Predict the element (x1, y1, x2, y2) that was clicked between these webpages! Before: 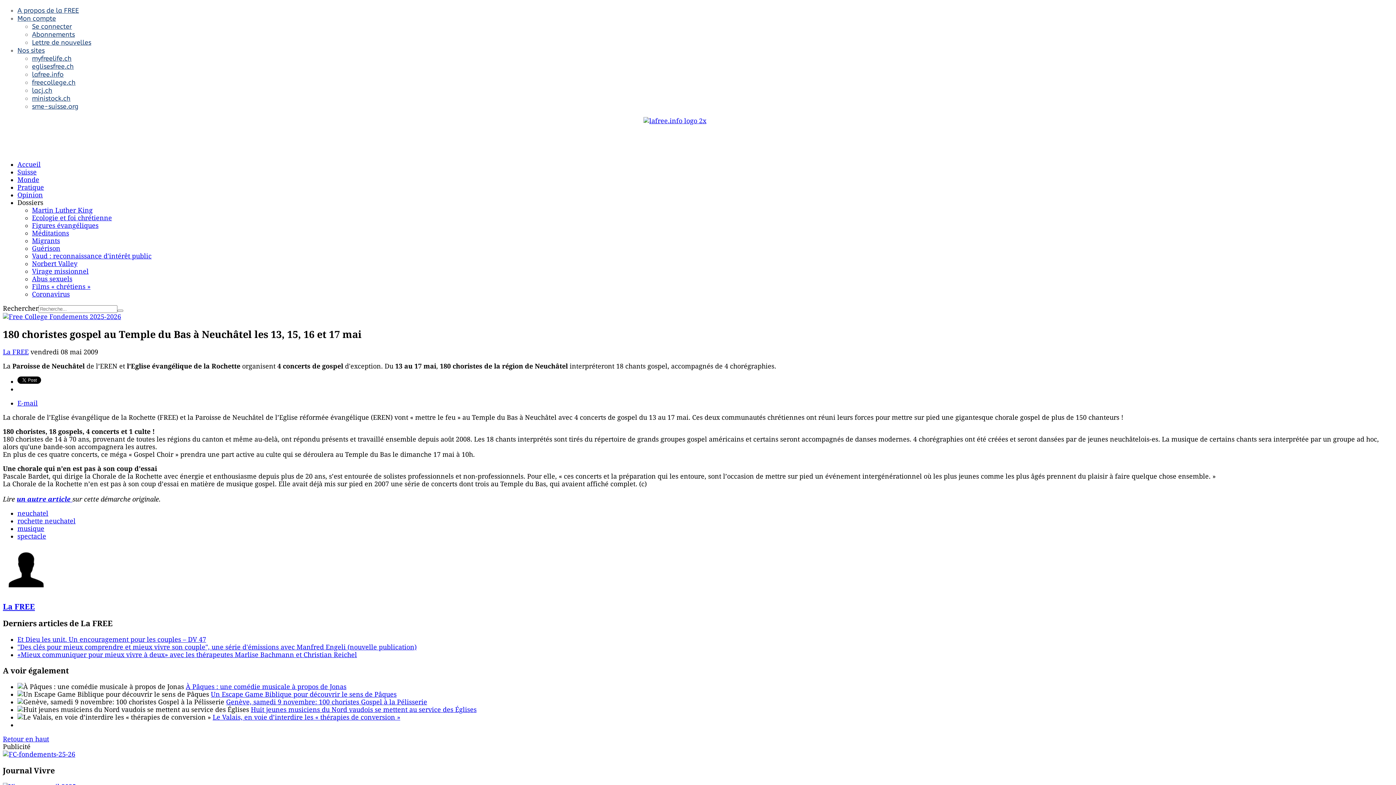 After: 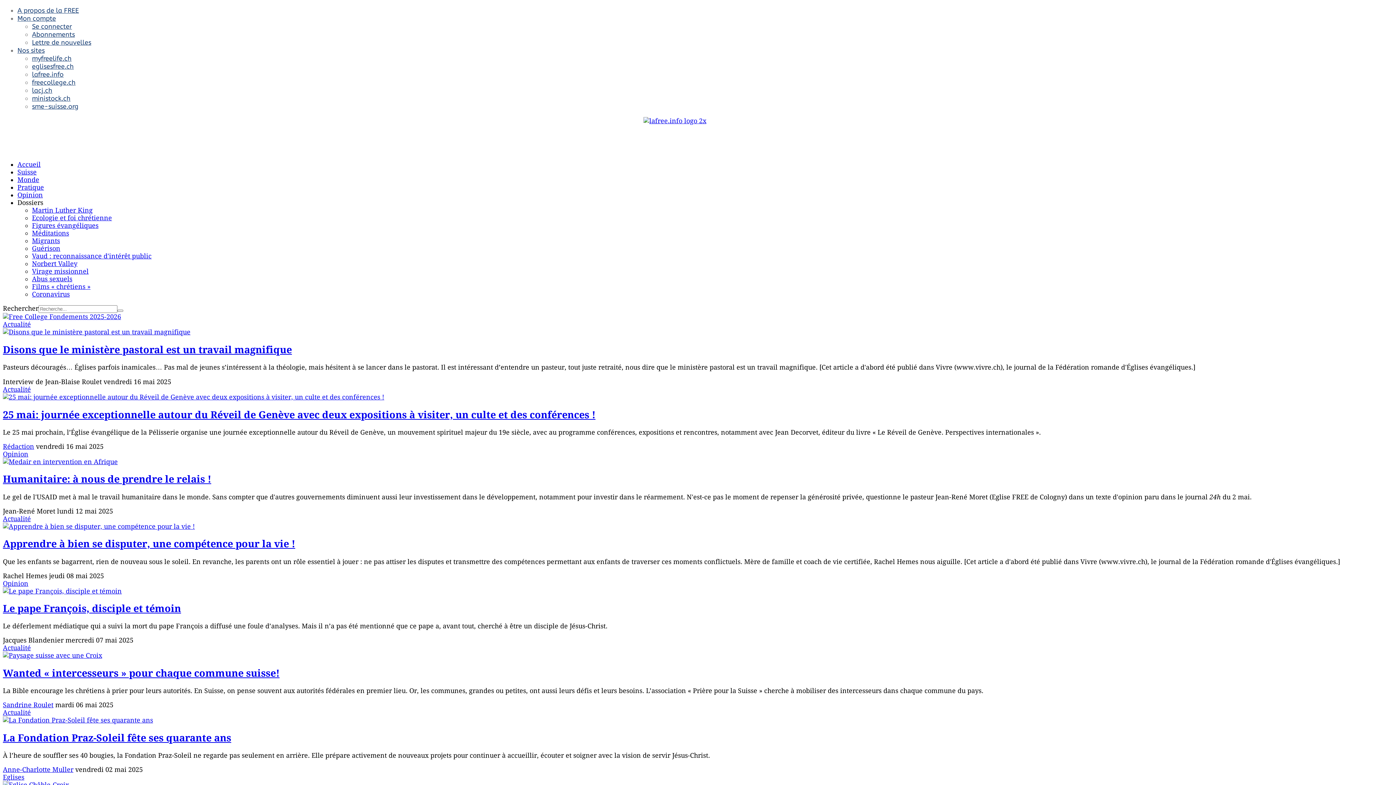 Action: bbox: (17, 160, 40, 168) label: Accueil